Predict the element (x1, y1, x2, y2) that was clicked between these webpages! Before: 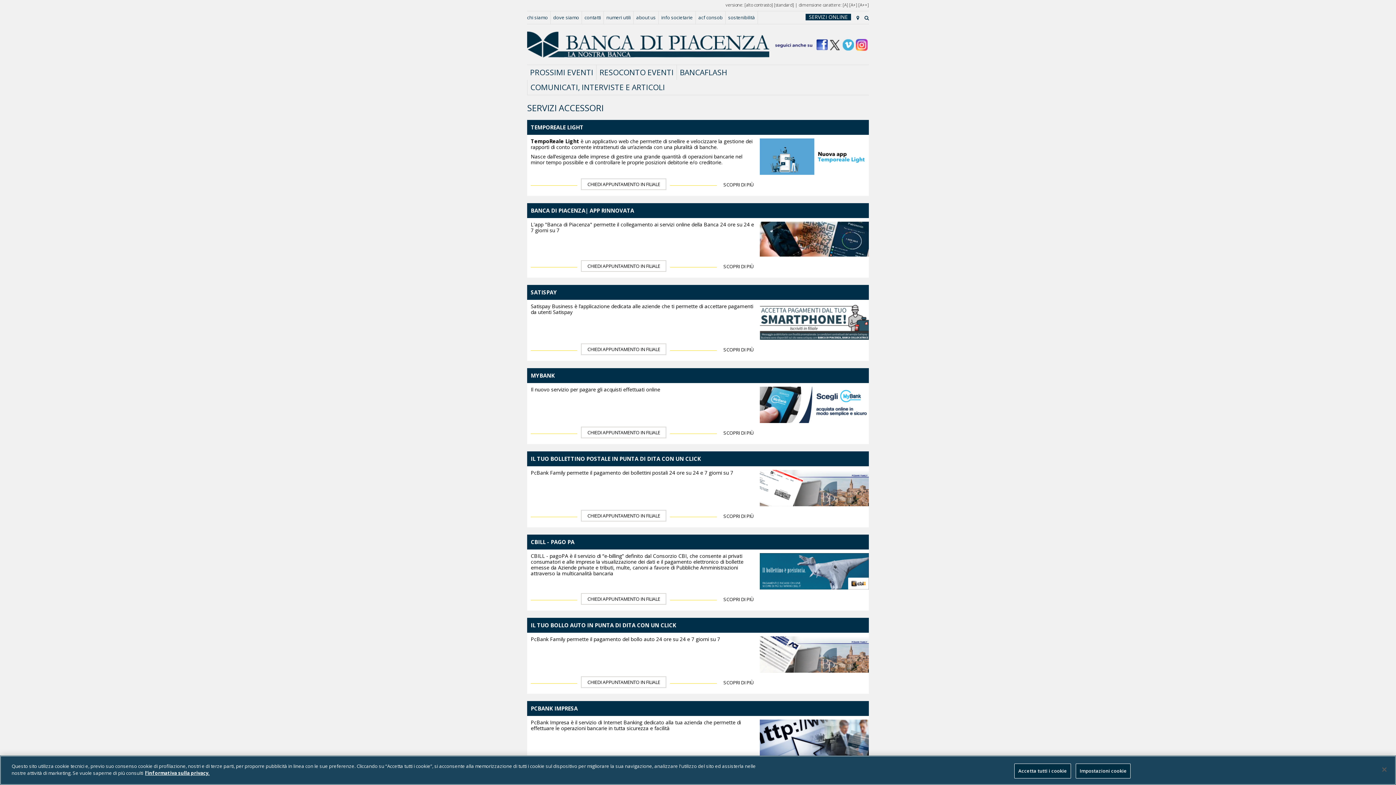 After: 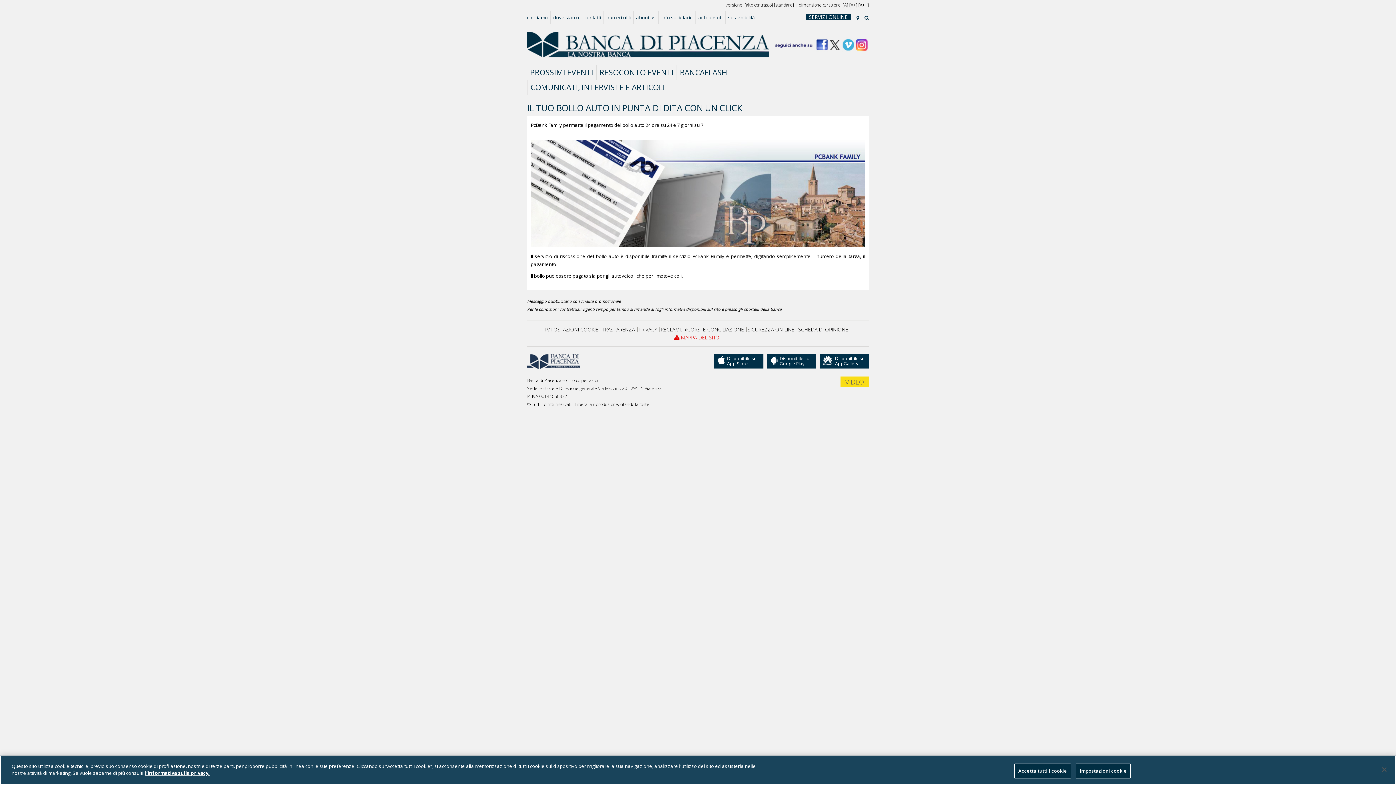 Action: bbox: (723, 679, 753, 686) label: SCOPRI DI PIÙ